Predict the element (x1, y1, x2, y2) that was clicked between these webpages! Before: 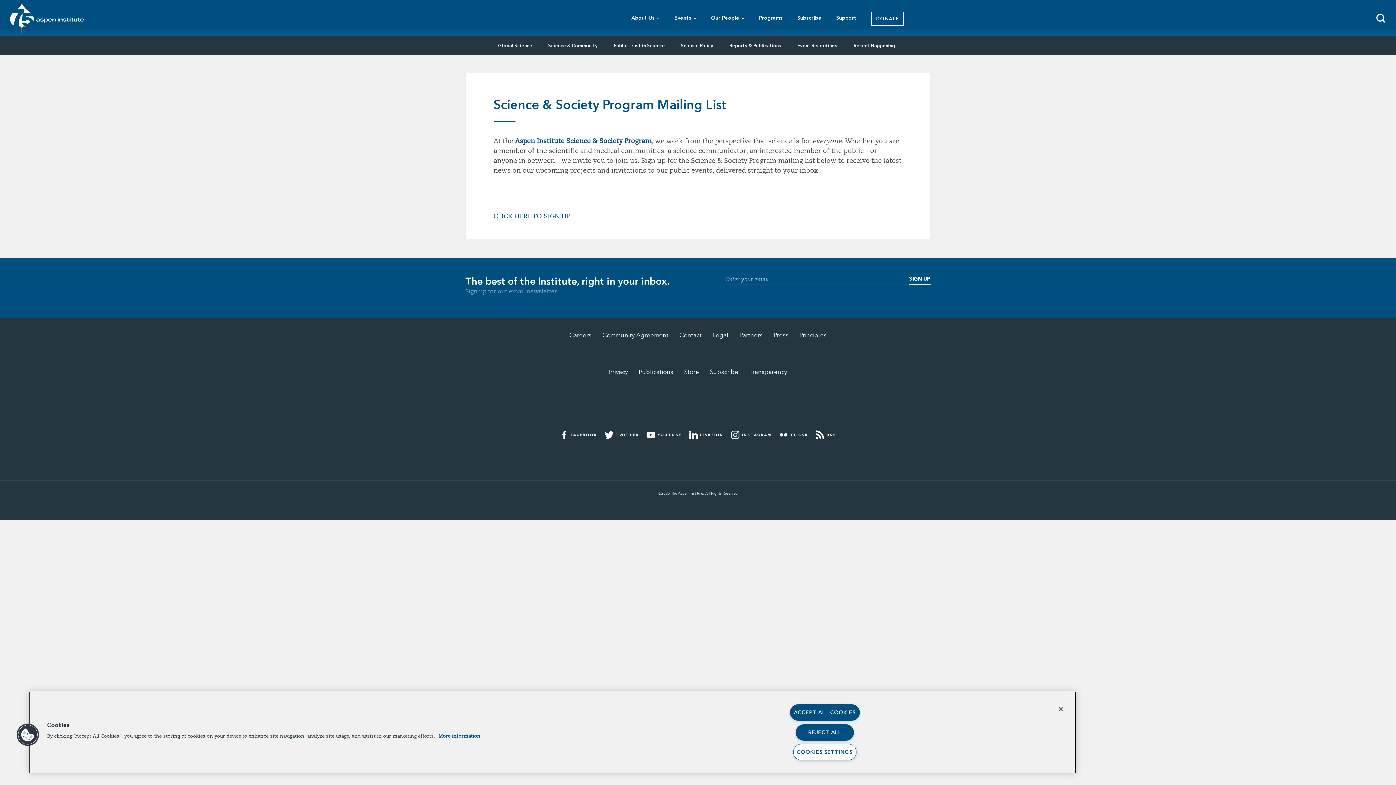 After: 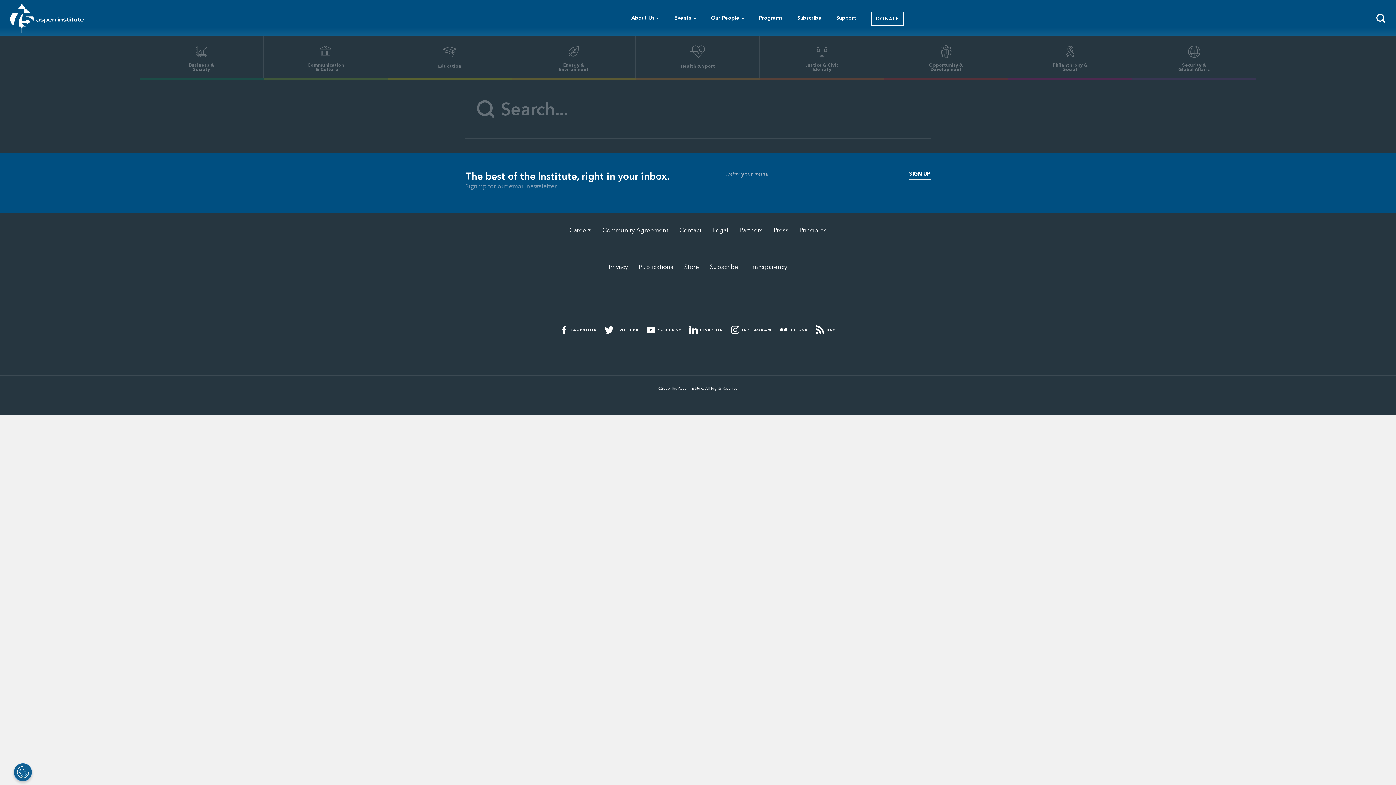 Action: bbox: (1365, 0, 1396, 36)